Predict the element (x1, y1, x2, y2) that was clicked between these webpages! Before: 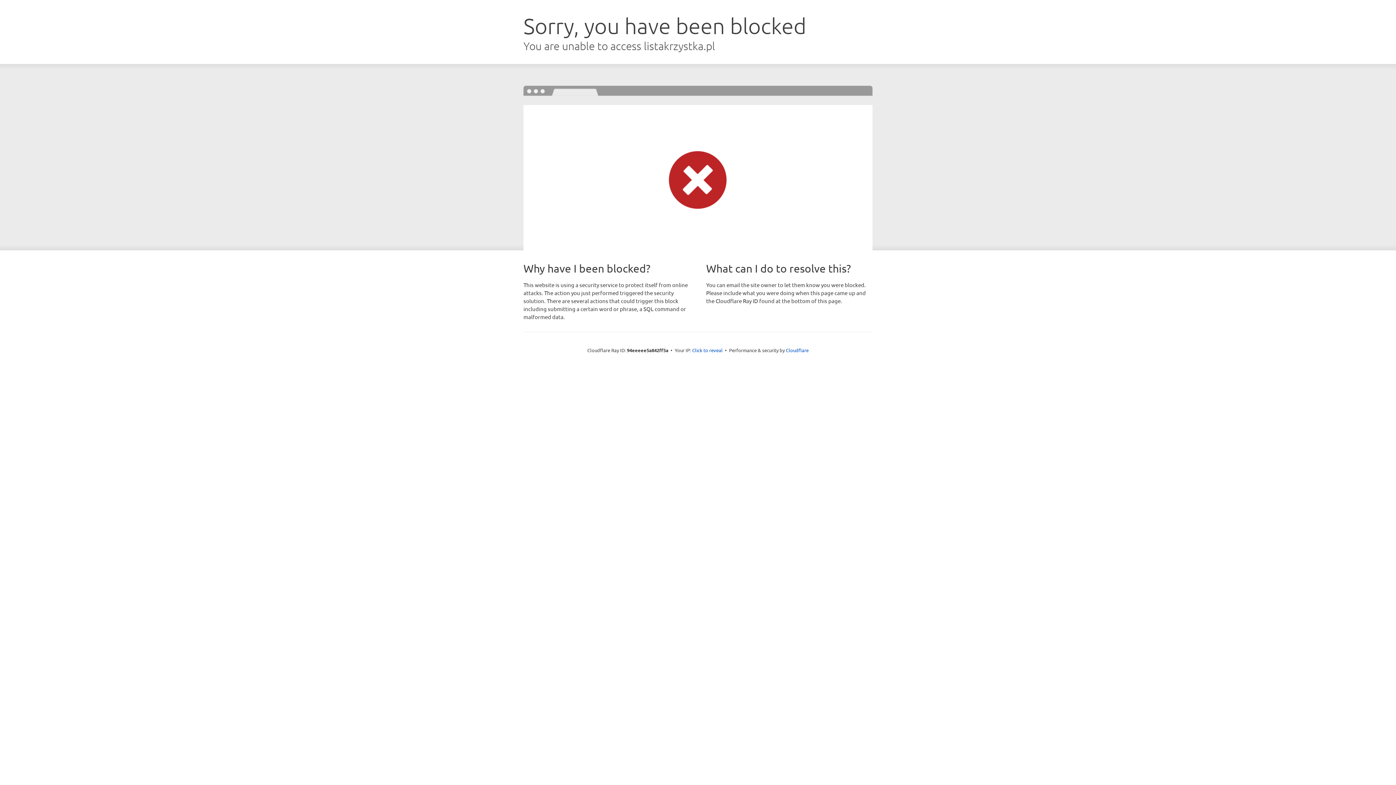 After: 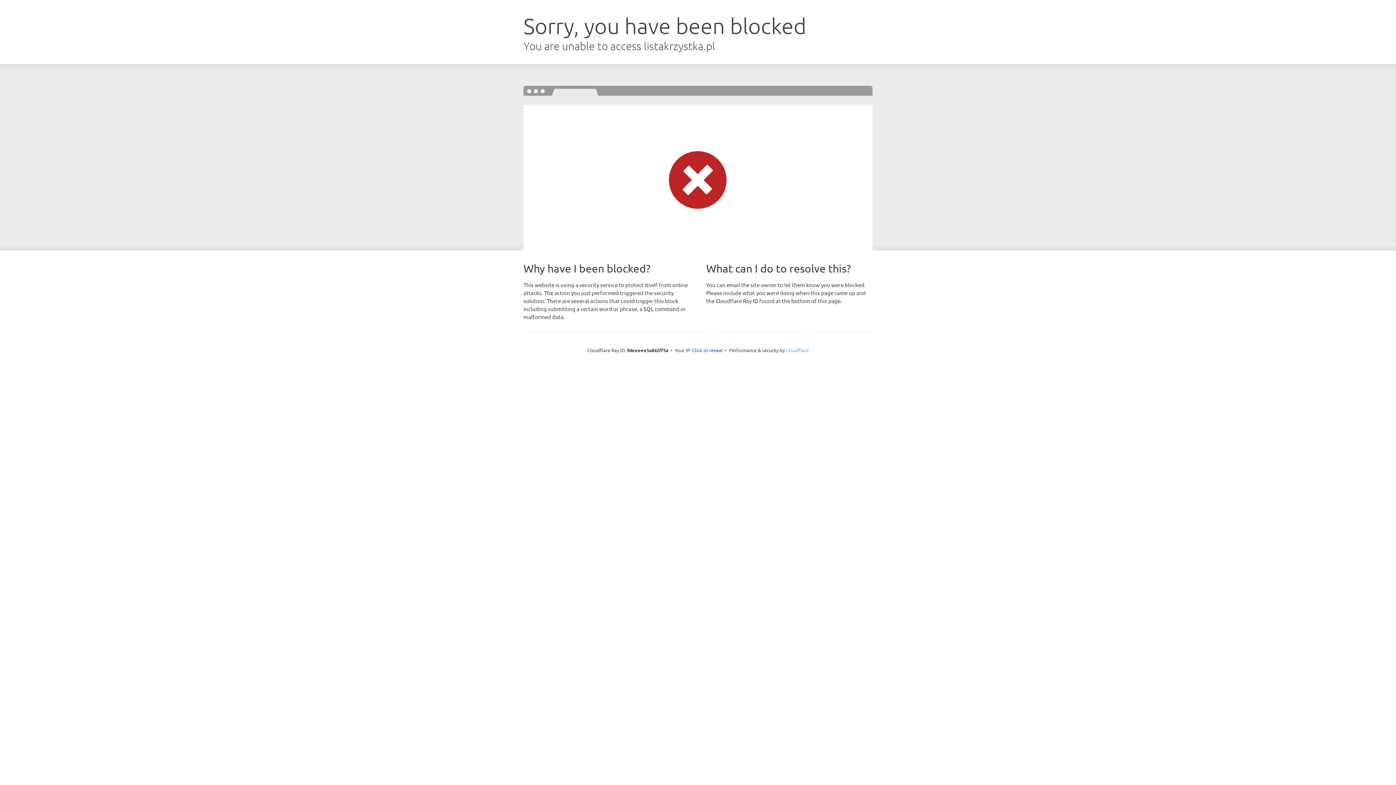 Action: bbox: (786, 347, 808, 353) label: Cloudflare